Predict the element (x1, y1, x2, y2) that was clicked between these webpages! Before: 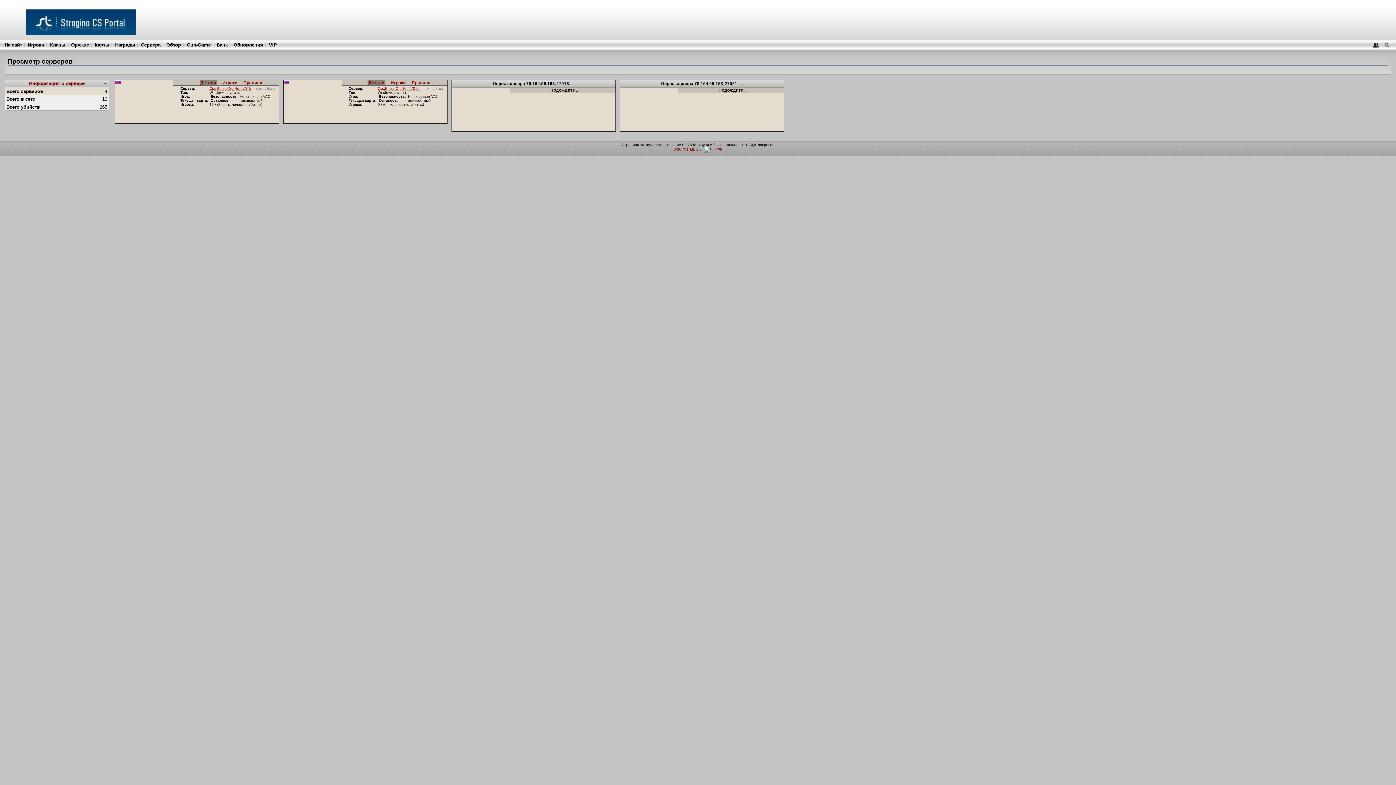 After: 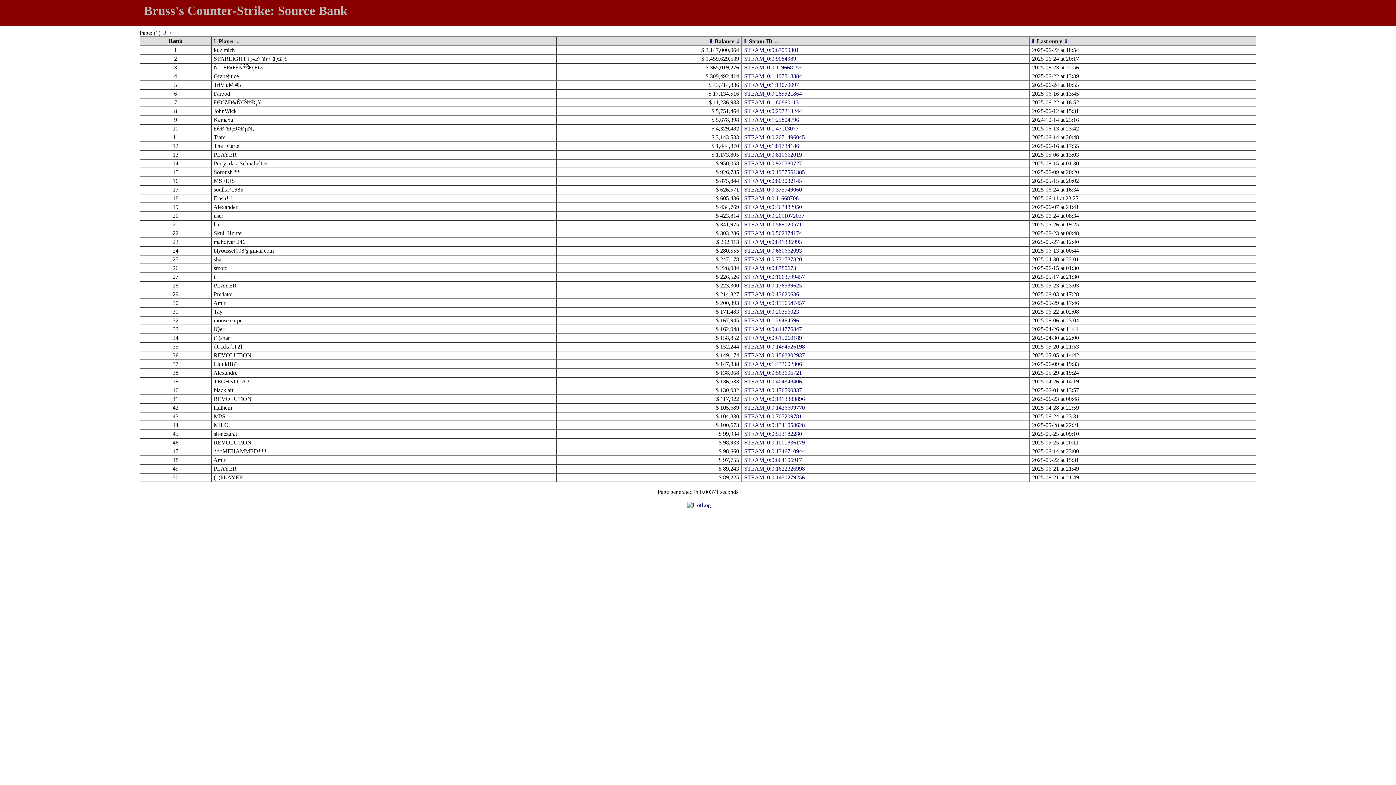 Action: label: Банк bbox: (216, 42, 227, 47)